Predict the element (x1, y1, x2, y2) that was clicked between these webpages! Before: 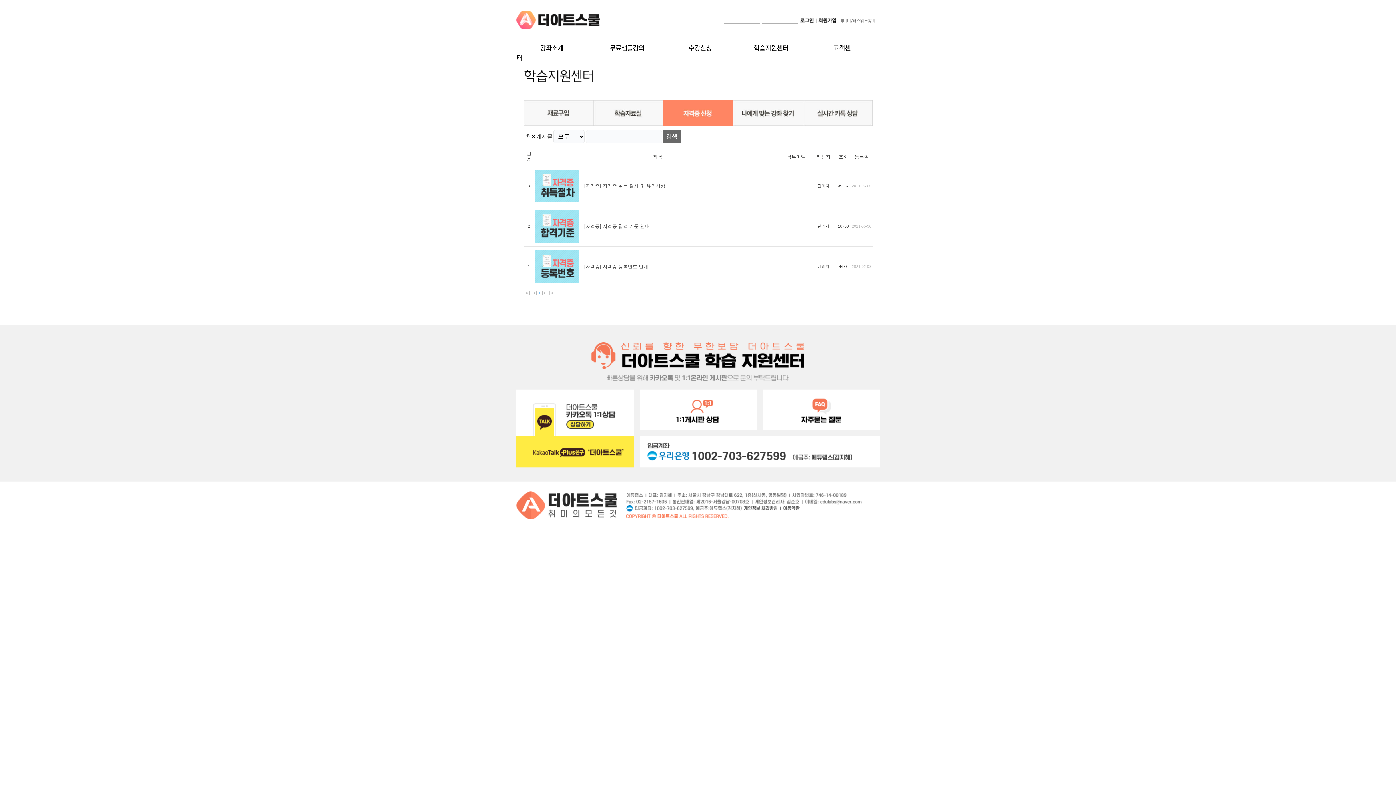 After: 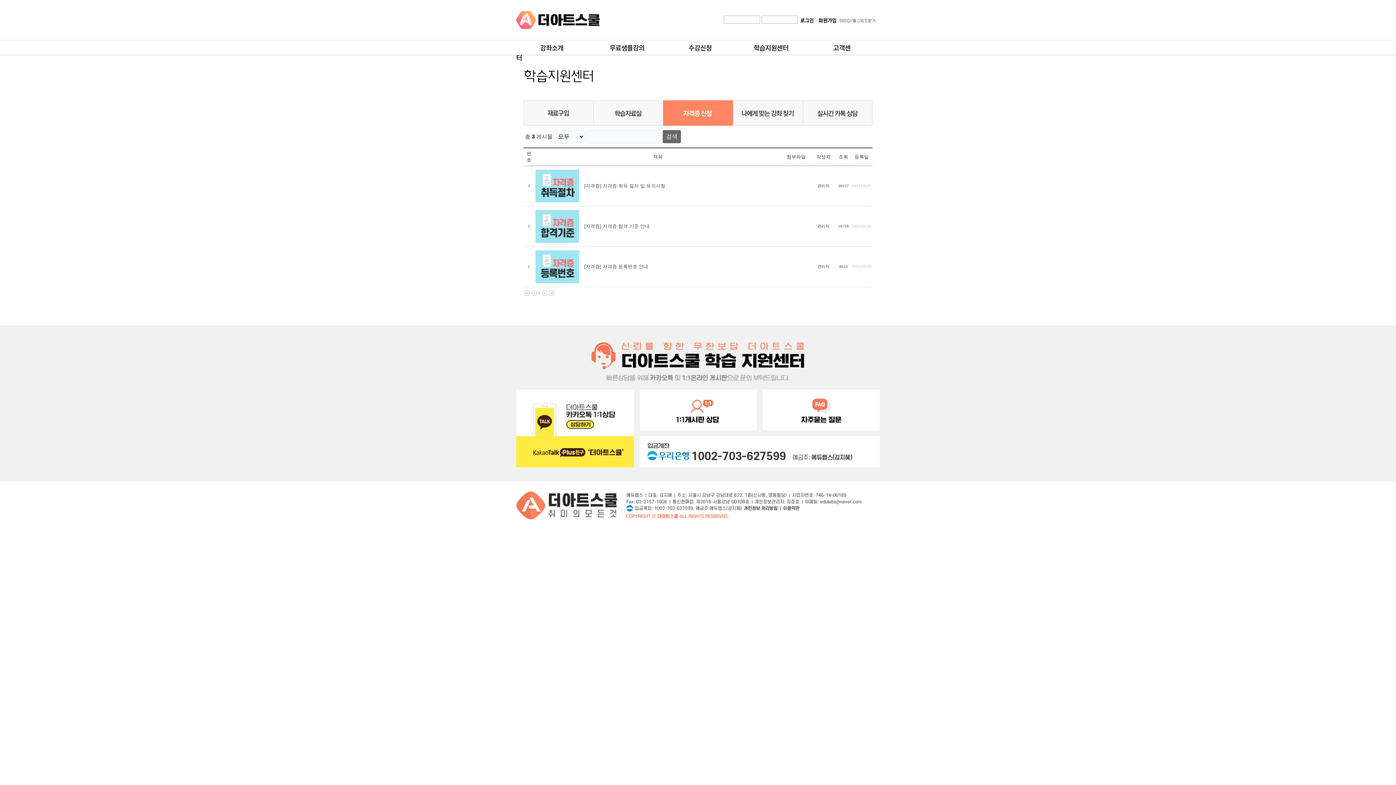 Action: label: 검색 bbox: (662, 130, 681, 143)